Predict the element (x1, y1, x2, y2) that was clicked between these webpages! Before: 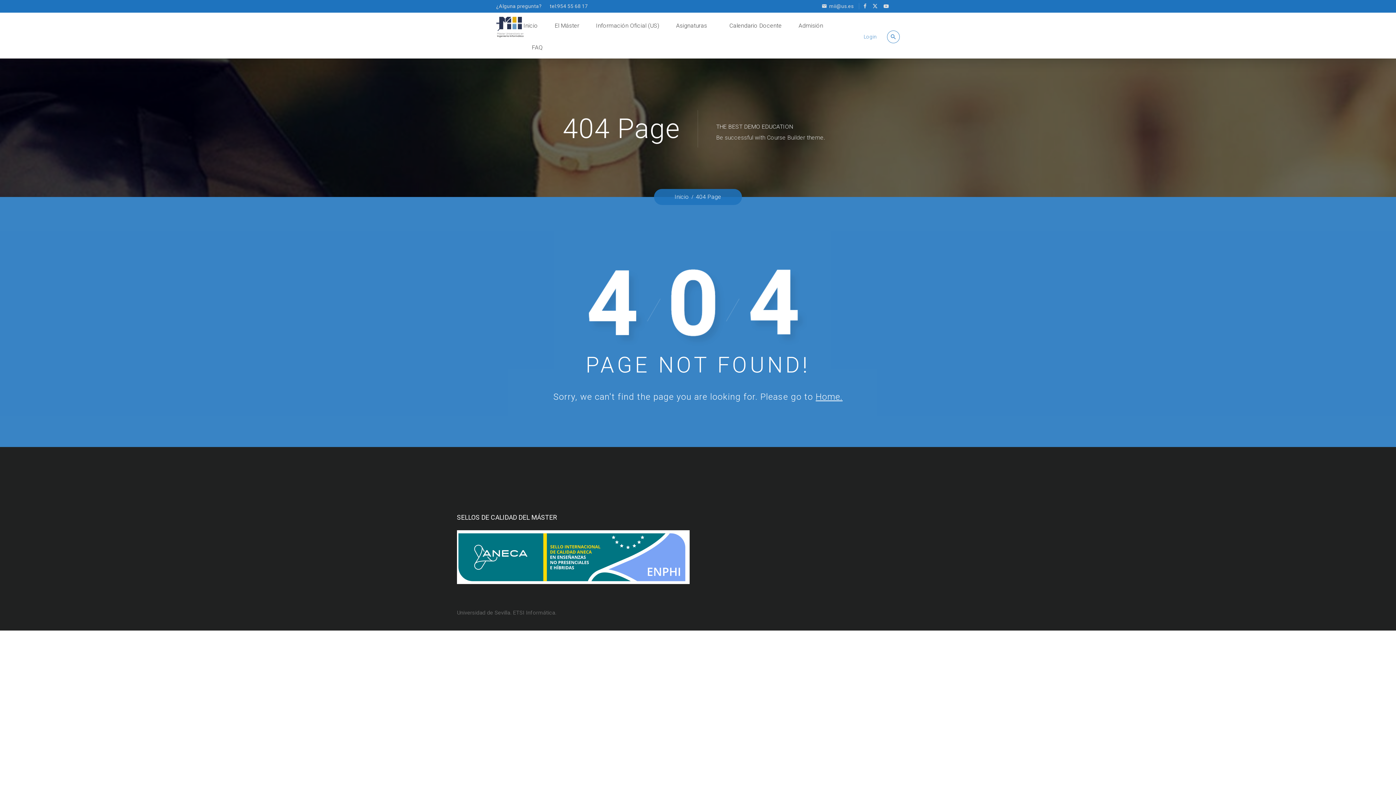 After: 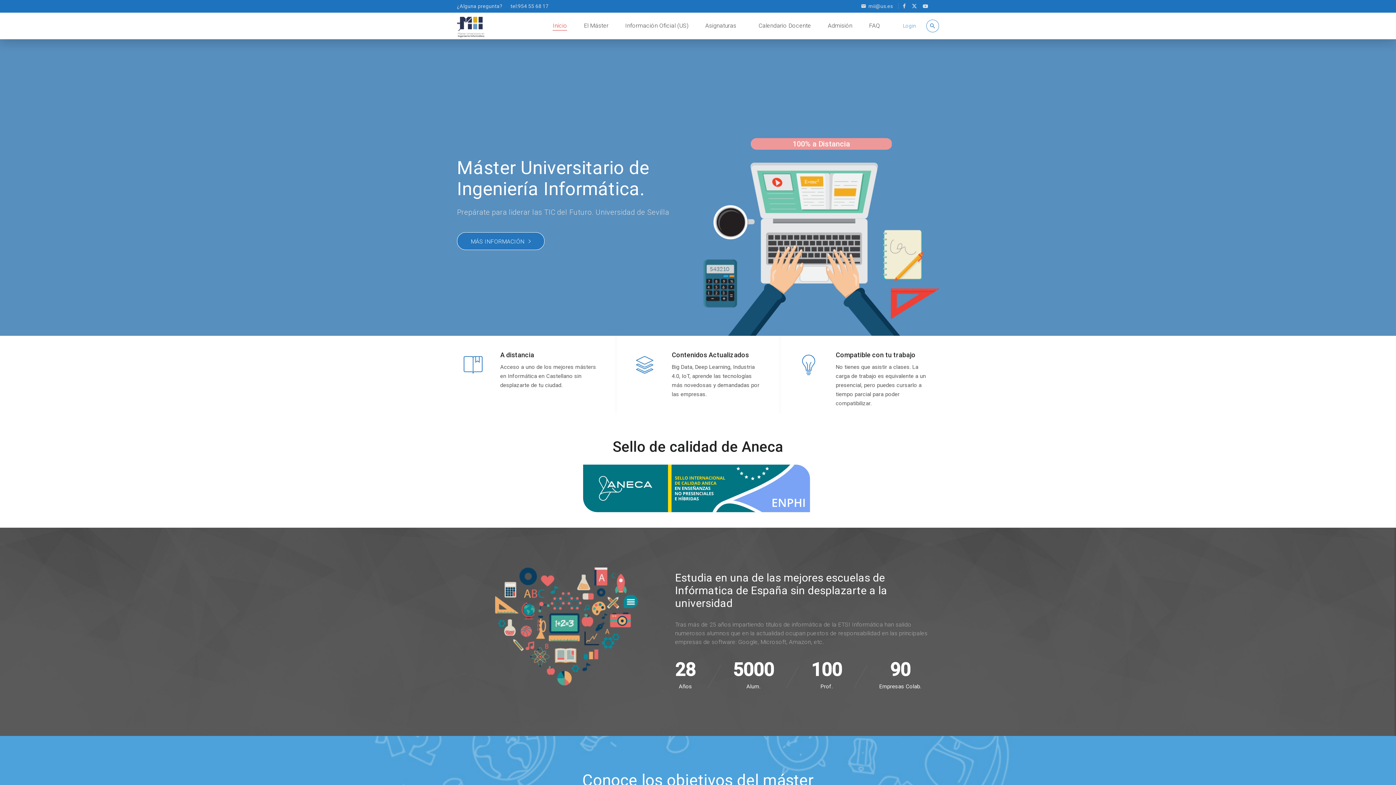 Action: bbox: (496, 23, 523, 30)